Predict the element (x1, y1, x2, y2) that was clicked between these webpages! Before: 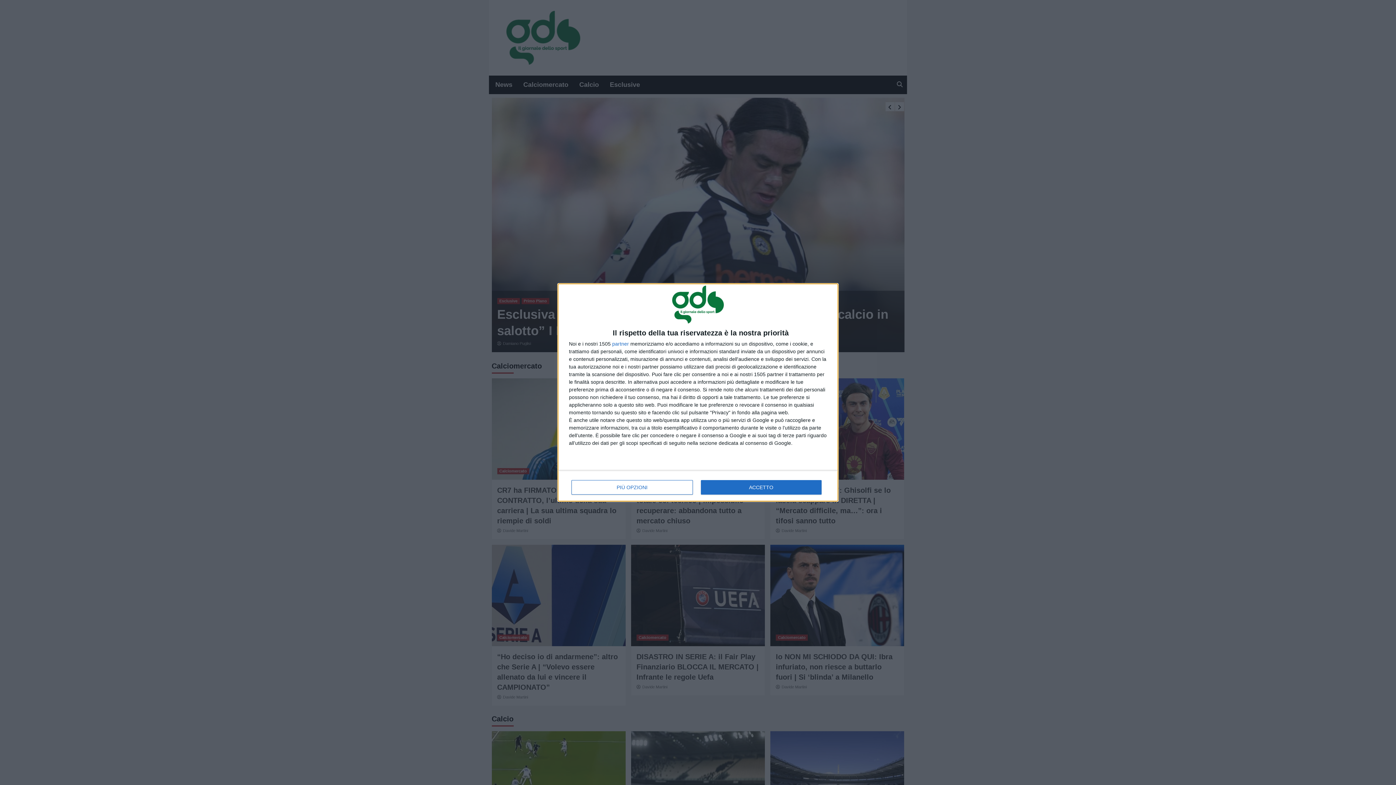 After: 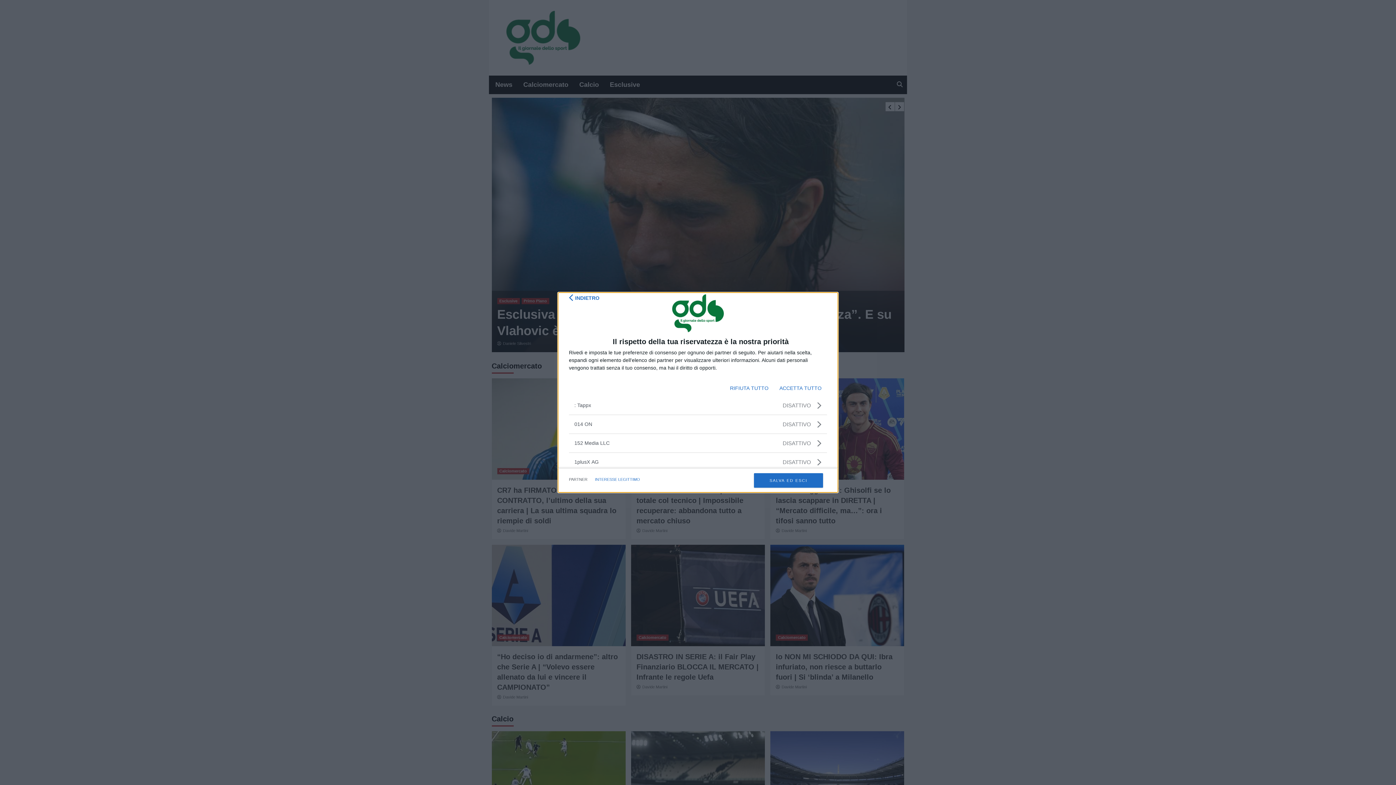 Action: label: partner bbox: (612, 341, 629, 346)